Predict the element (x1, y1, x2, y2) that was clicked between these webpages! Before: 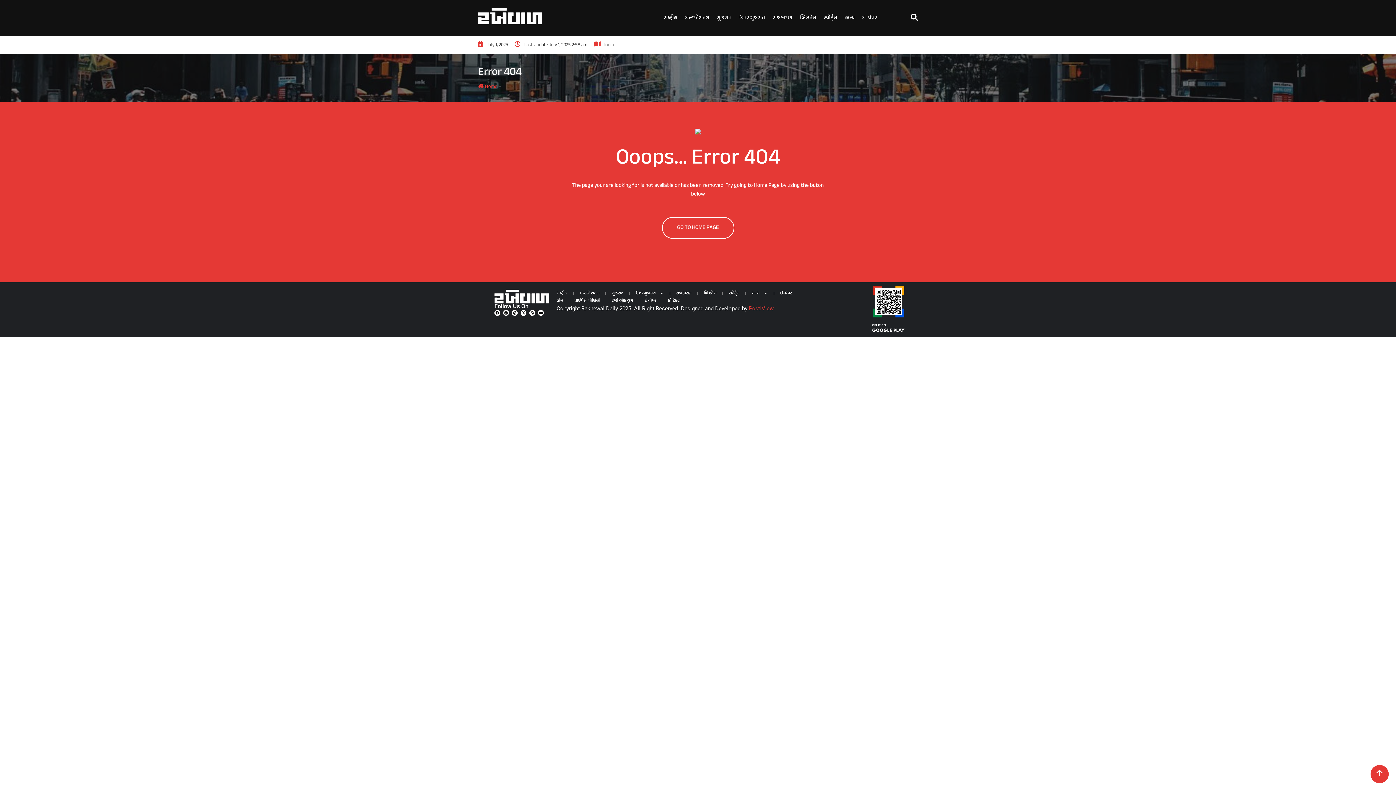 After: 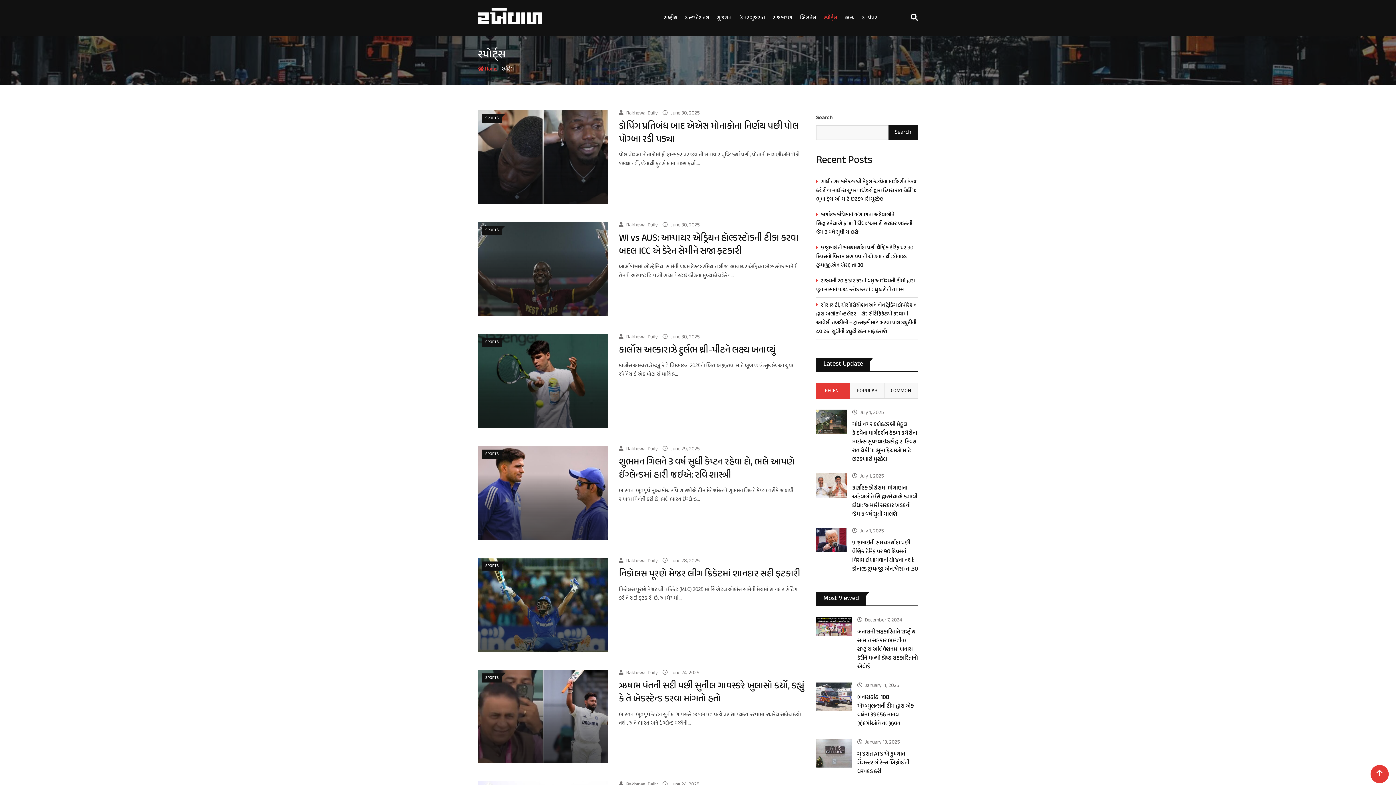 Action: label: સ્પોર્ટ્સ bbox: (723, 289, 745, 297)